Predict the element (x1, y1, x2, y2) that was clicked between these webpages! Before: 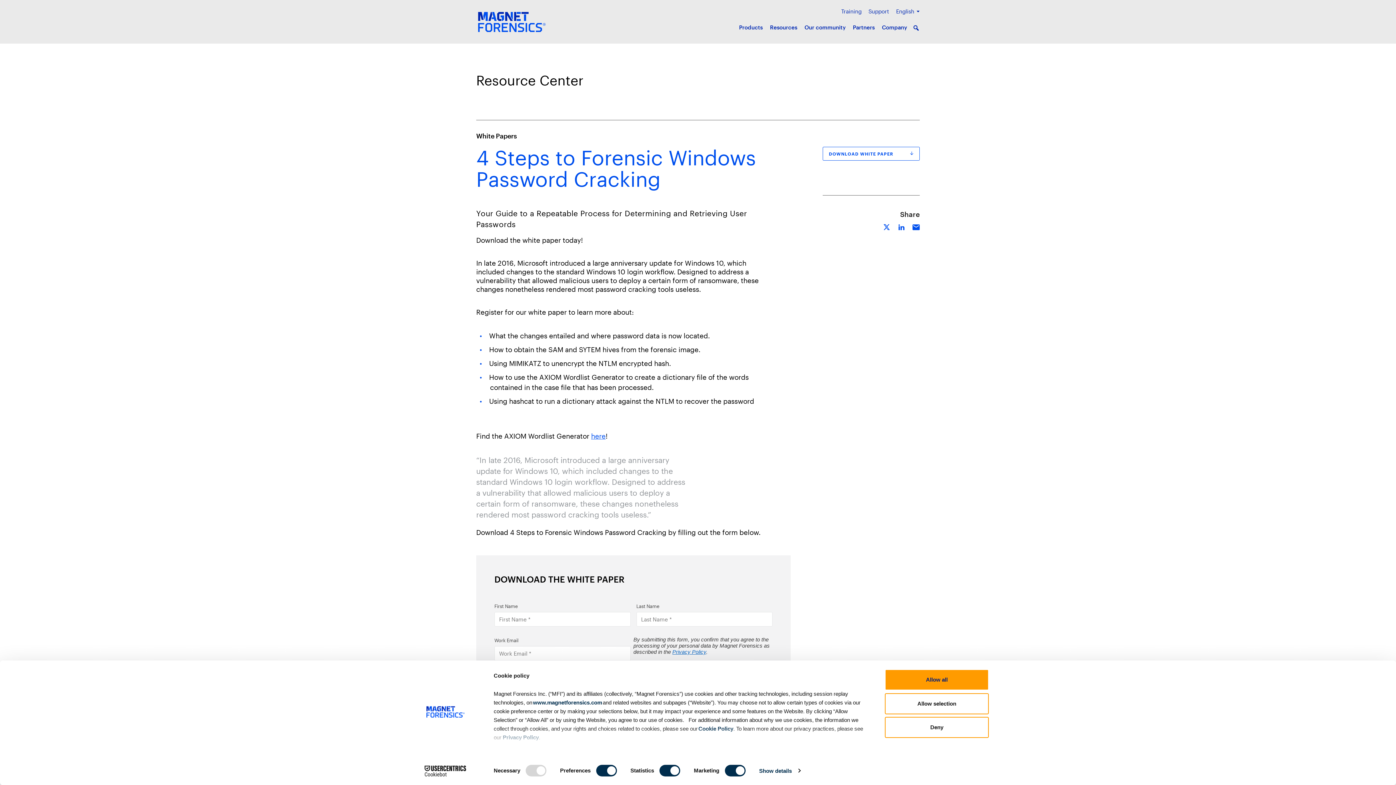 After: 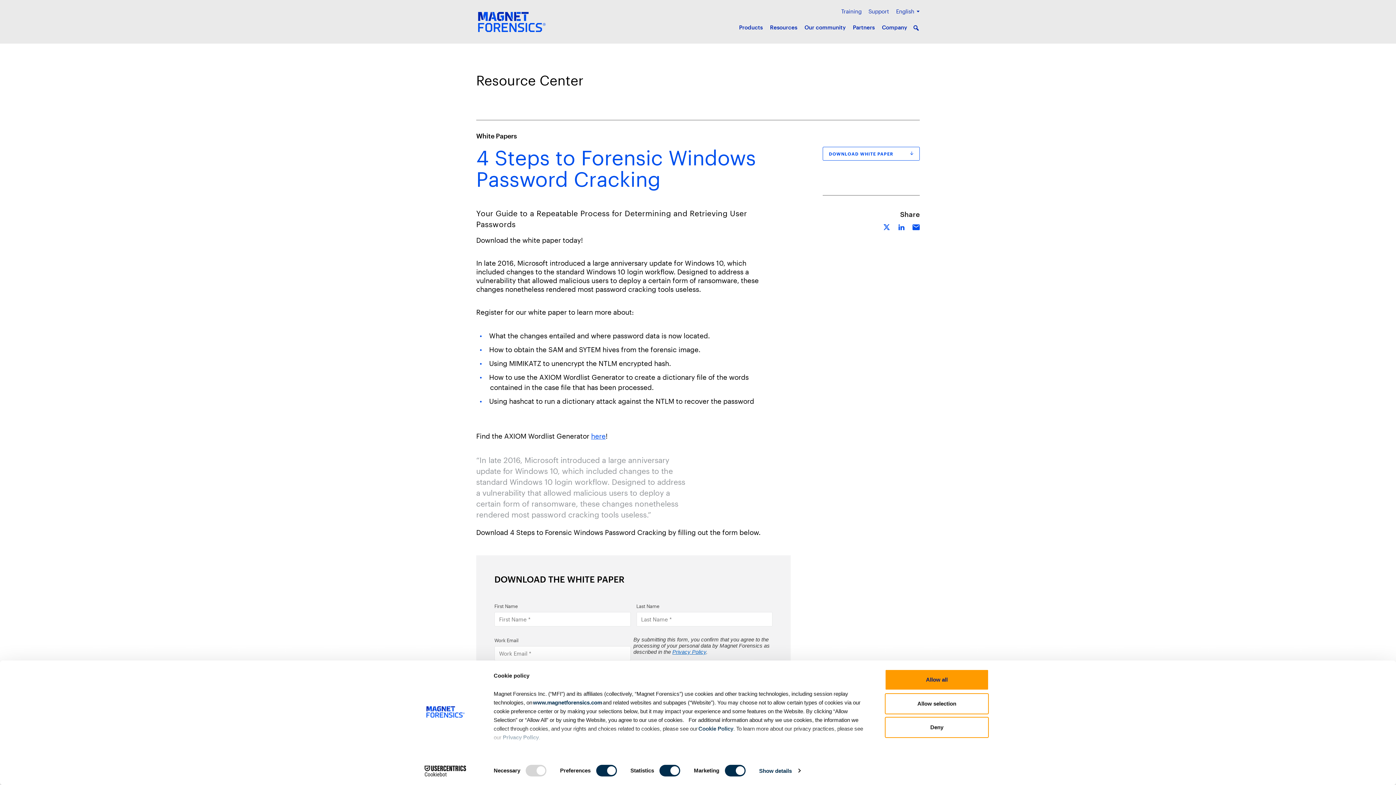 Action: bbox: (912, 223, 920, 230) label: Share with Email